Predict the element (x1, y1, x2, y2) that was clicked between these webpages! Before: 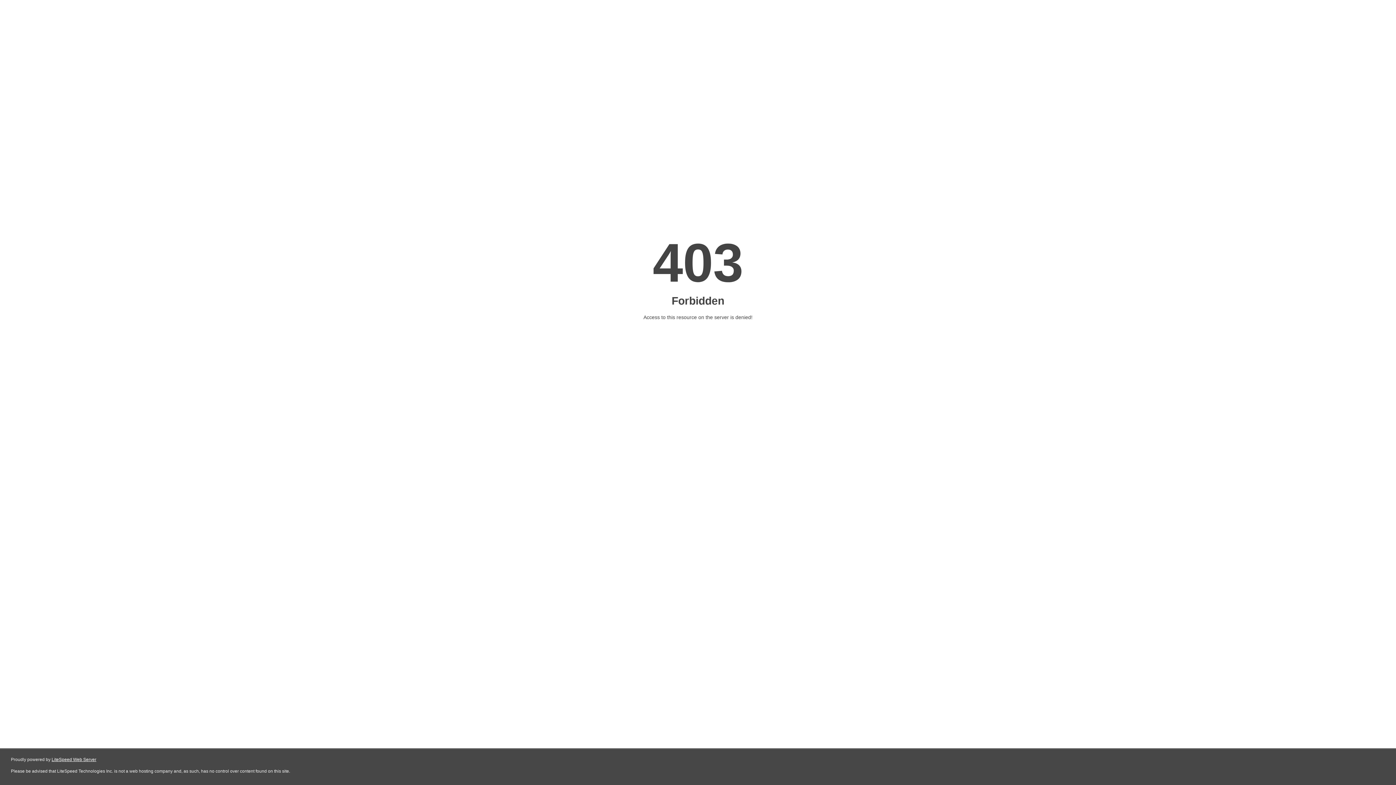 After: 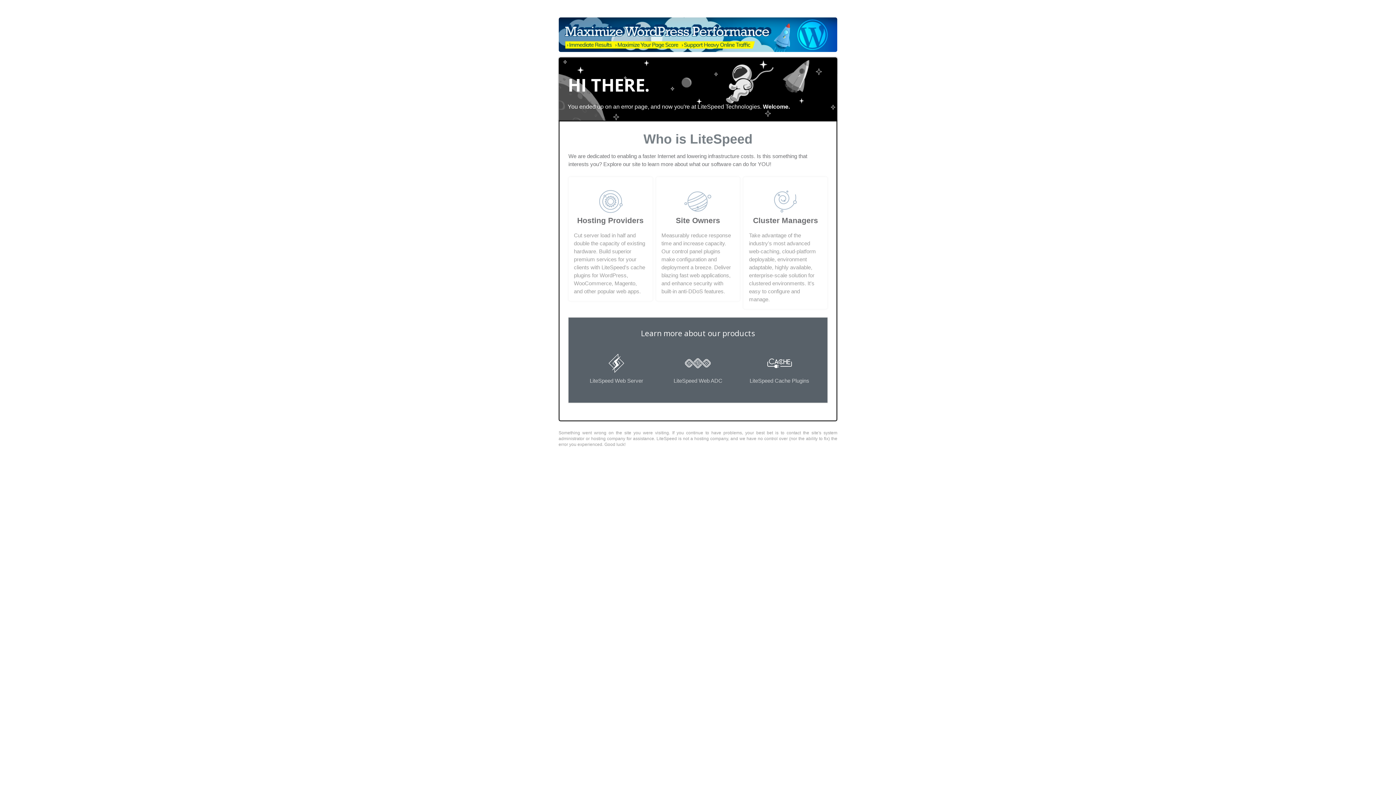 Action: bbox: (51, 757, 96, 762) label: LiteSpeed Web Server